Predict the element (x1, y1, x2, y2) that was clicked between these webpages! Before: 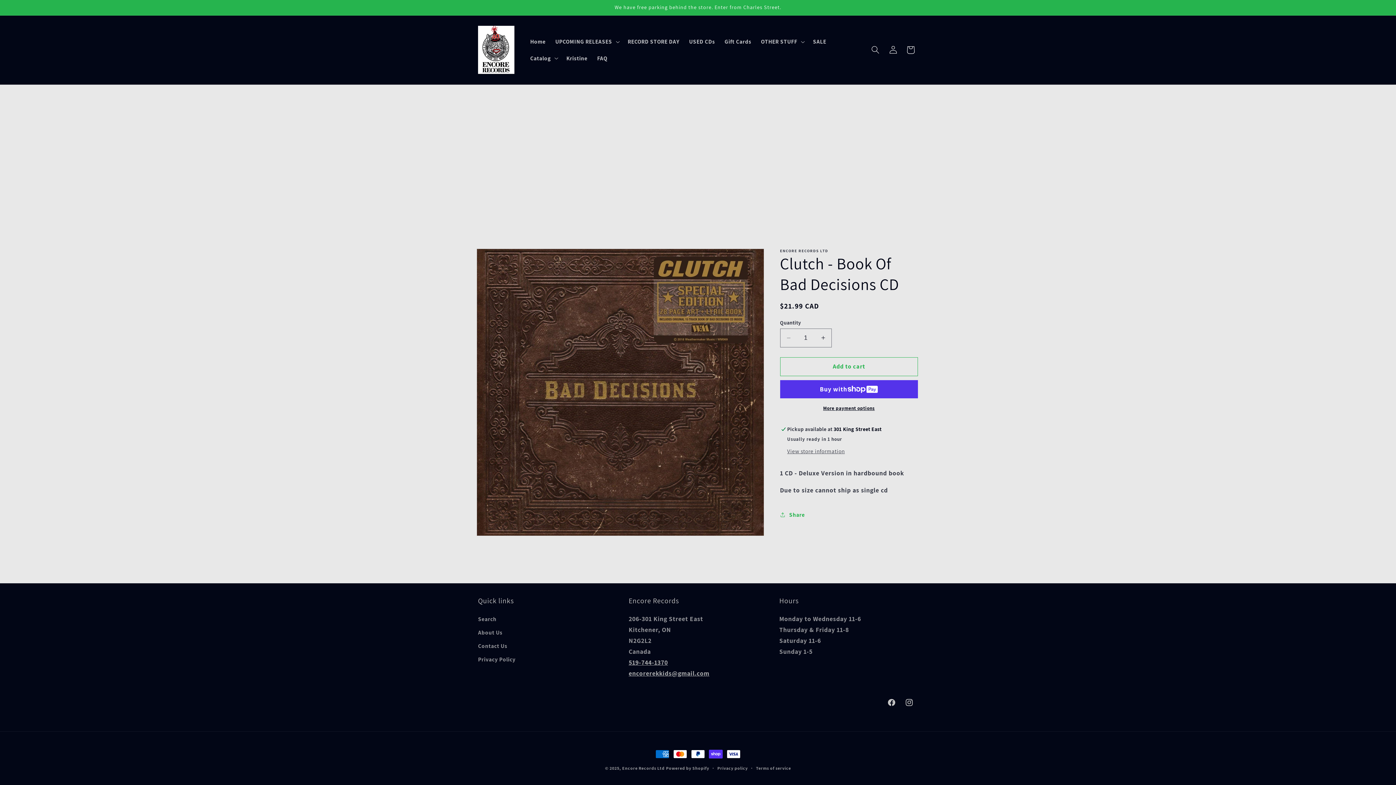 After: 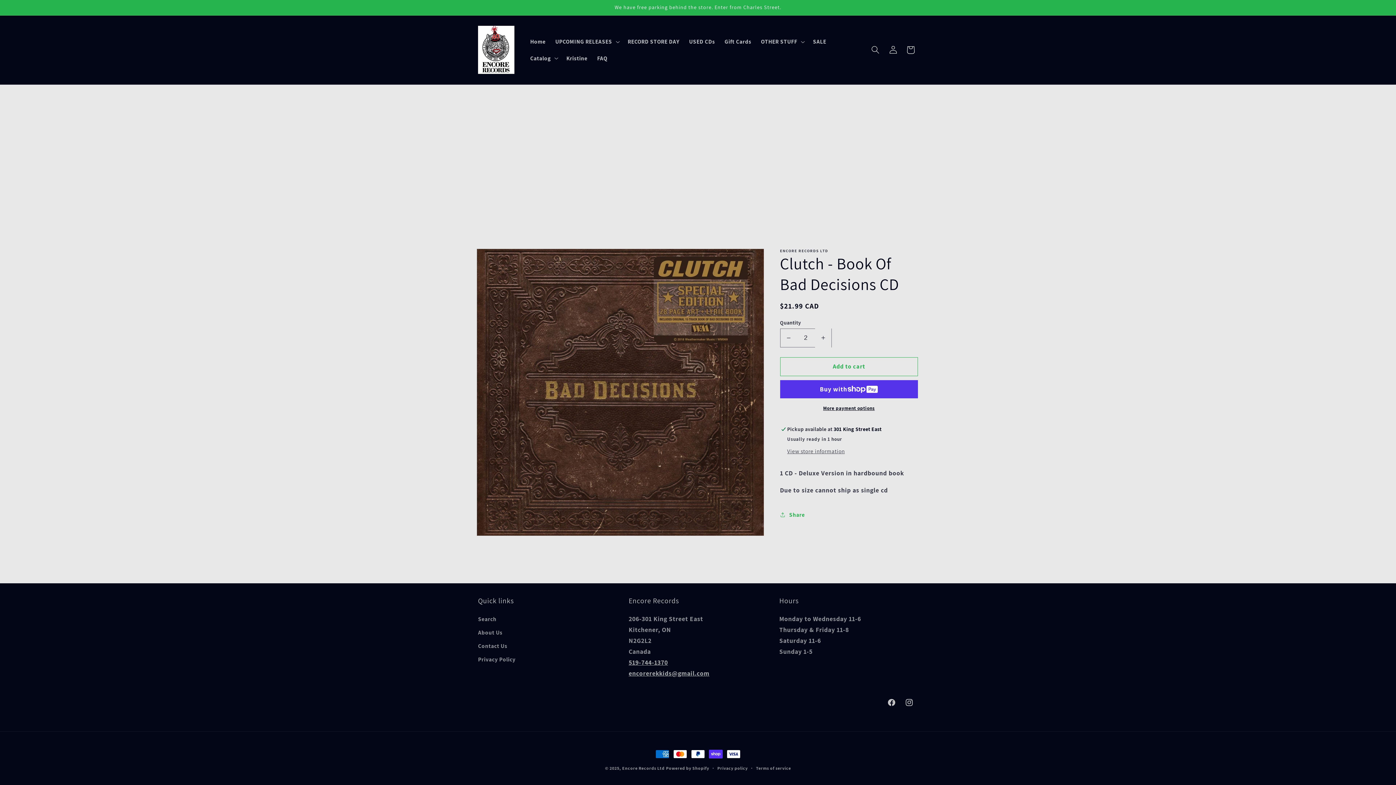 Action: bbox: (815, 328, 831, 347) label: Increase quantity for Clutch - Book Of Bad Decisions CD